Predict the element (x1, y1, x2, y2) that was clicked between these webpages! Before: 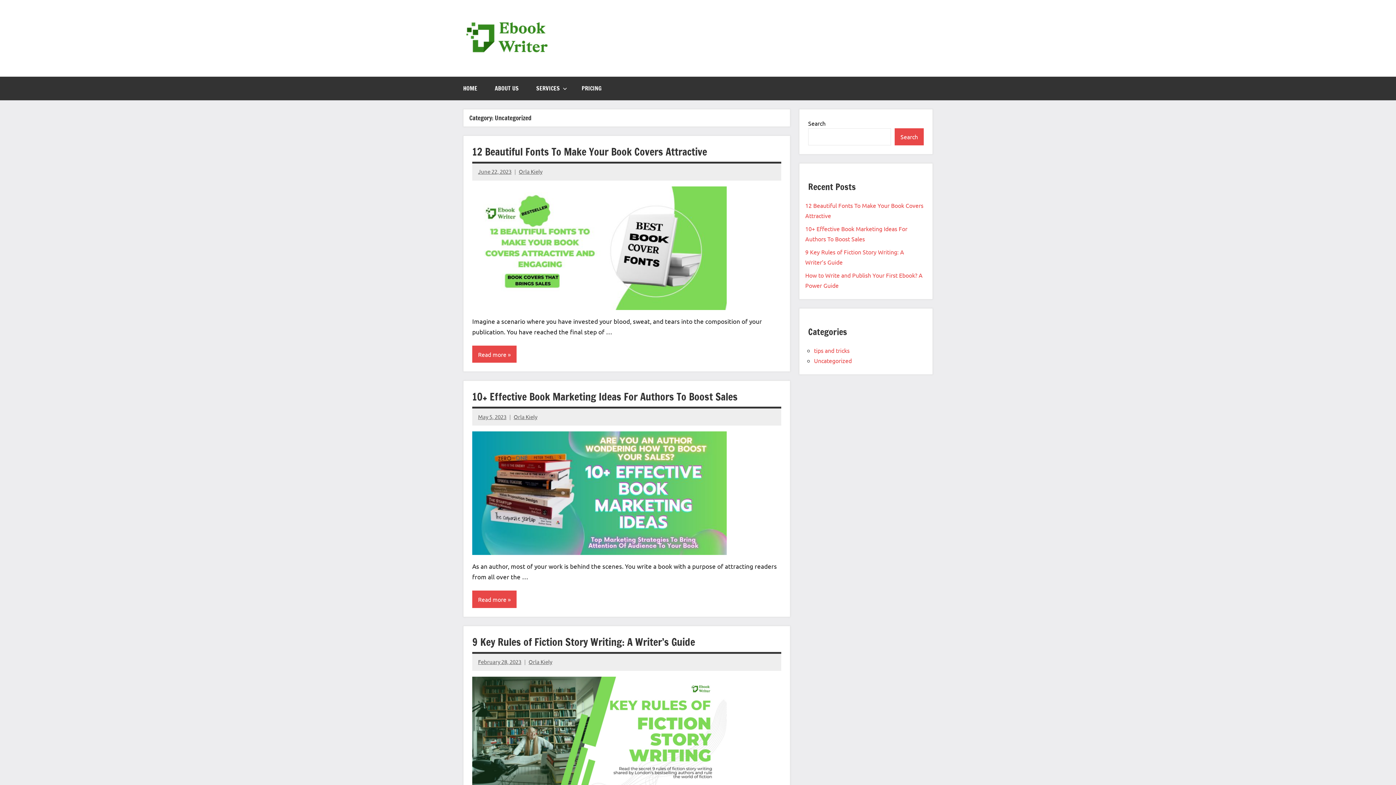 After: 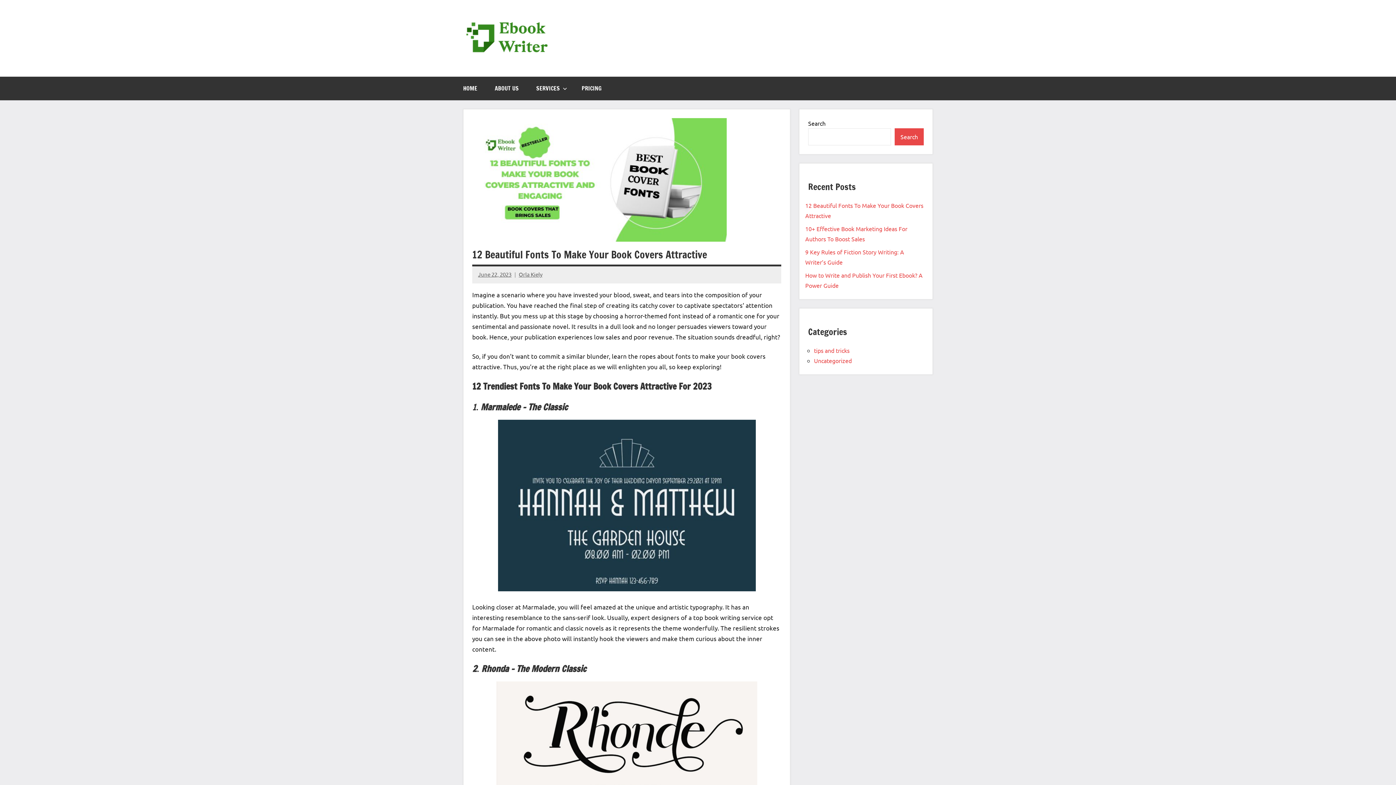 Action: bbox: (472, 144, 707, 158) label: 12 Beautiful Fonts To Make Your Book Covers Attractive